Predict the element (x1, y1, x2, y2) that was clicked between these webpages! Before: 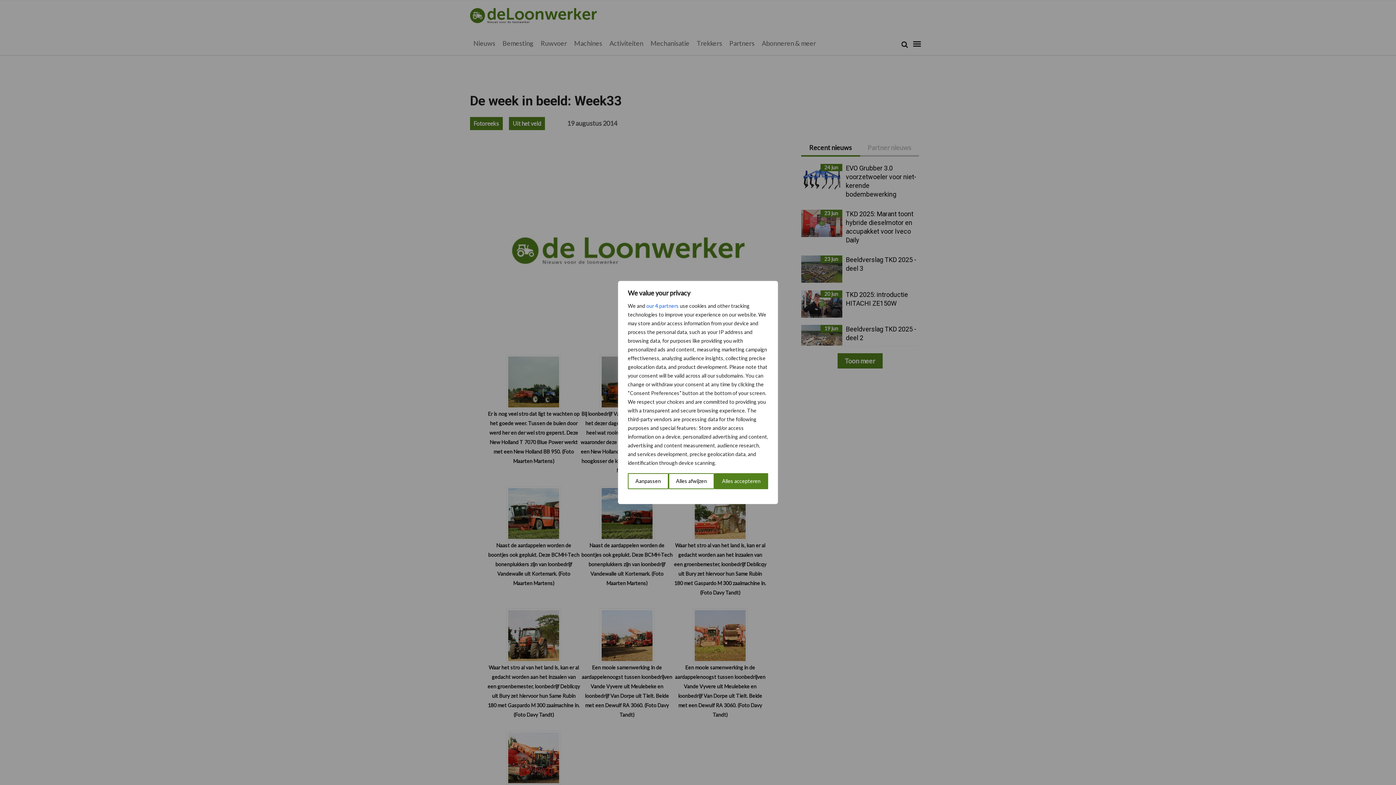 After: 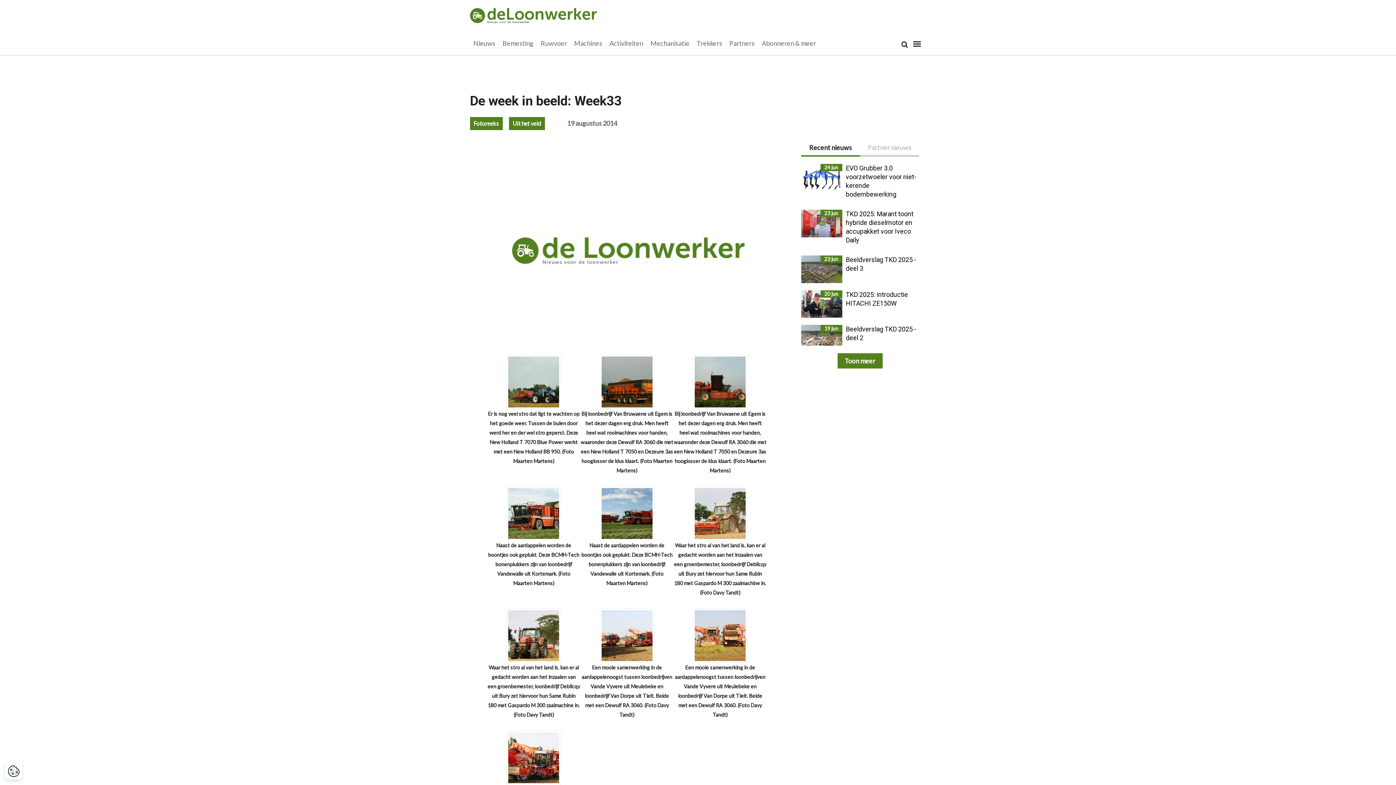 Action: label: Alles afwijzen bbox: (668, 473, 714, 489)